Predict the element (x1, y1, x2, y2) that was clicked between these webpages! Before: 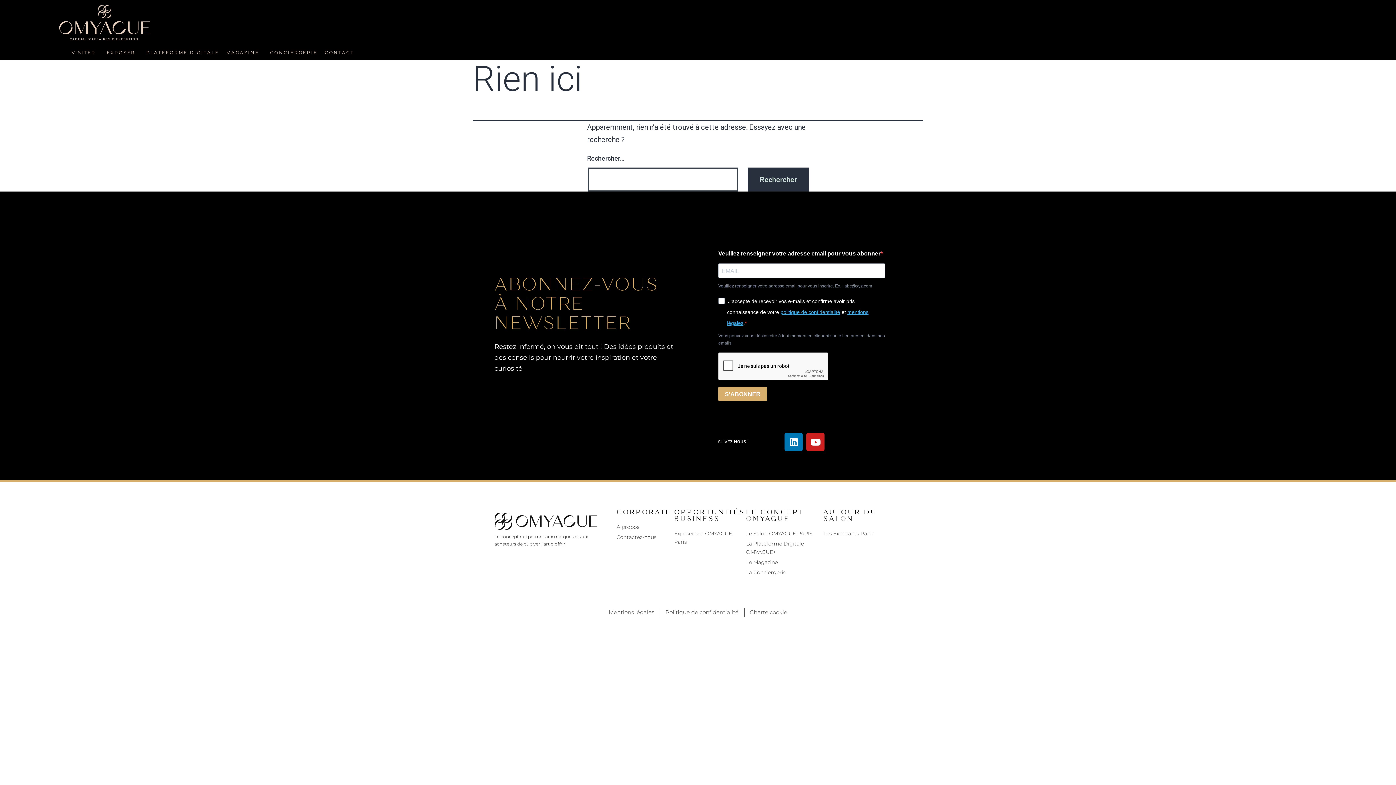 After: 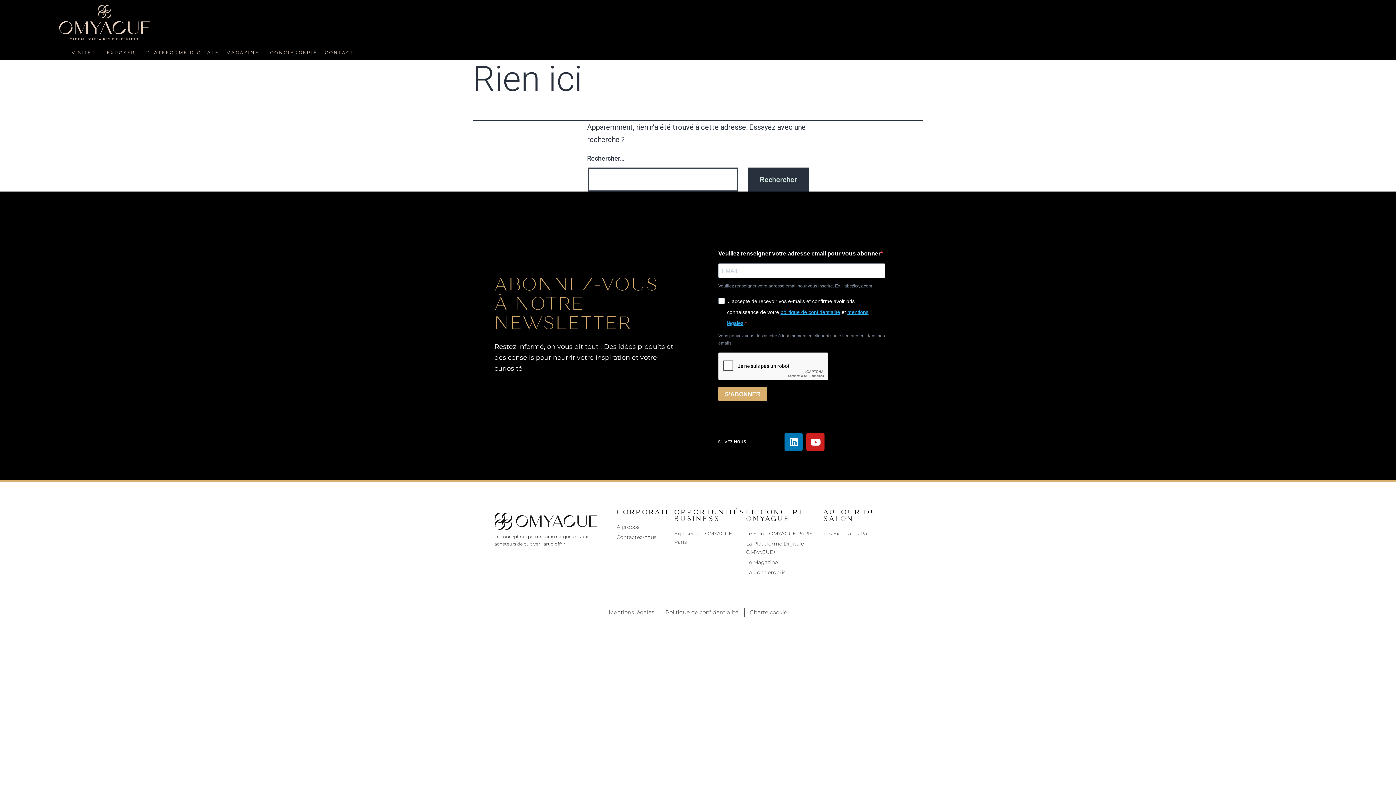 Action: label: politique de confidentialité bbox: (780, 309, 840, 315)